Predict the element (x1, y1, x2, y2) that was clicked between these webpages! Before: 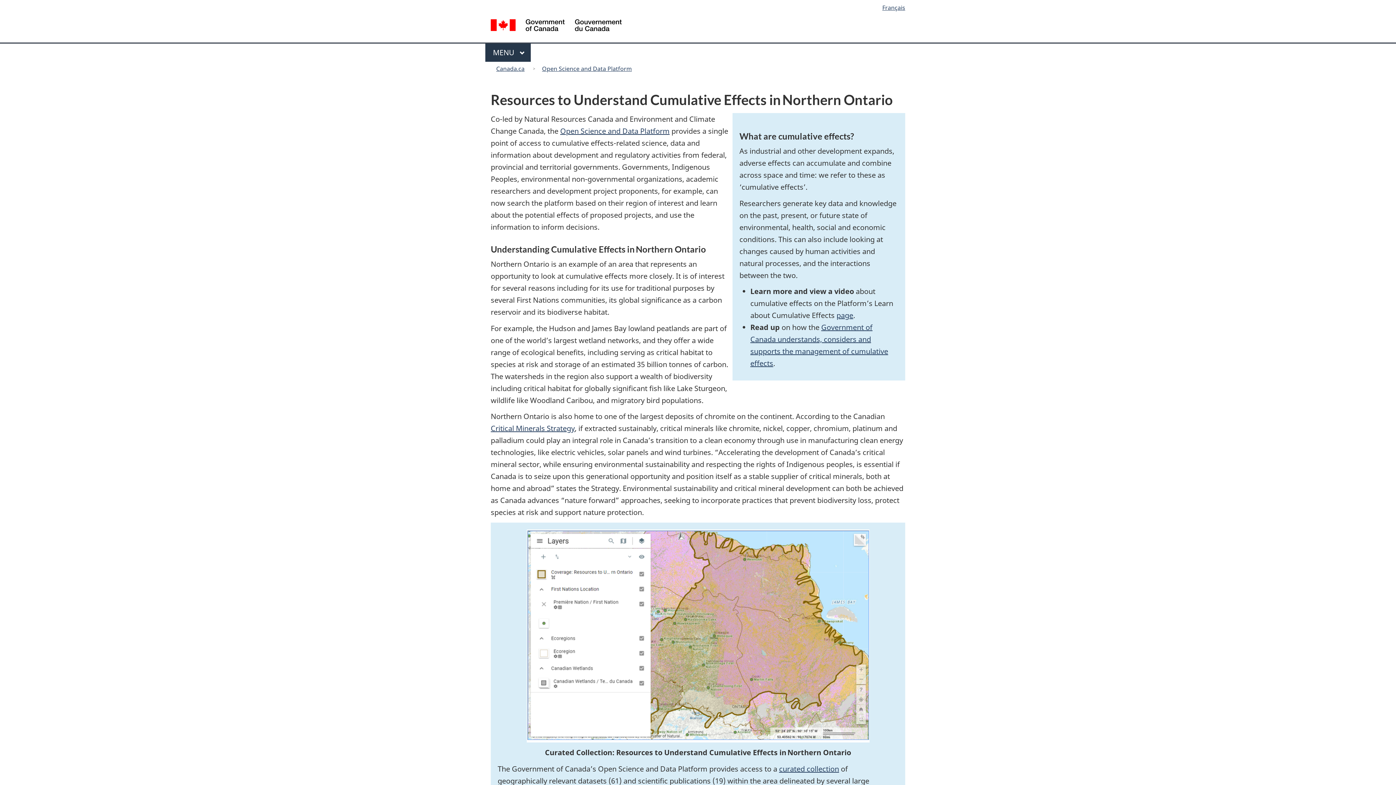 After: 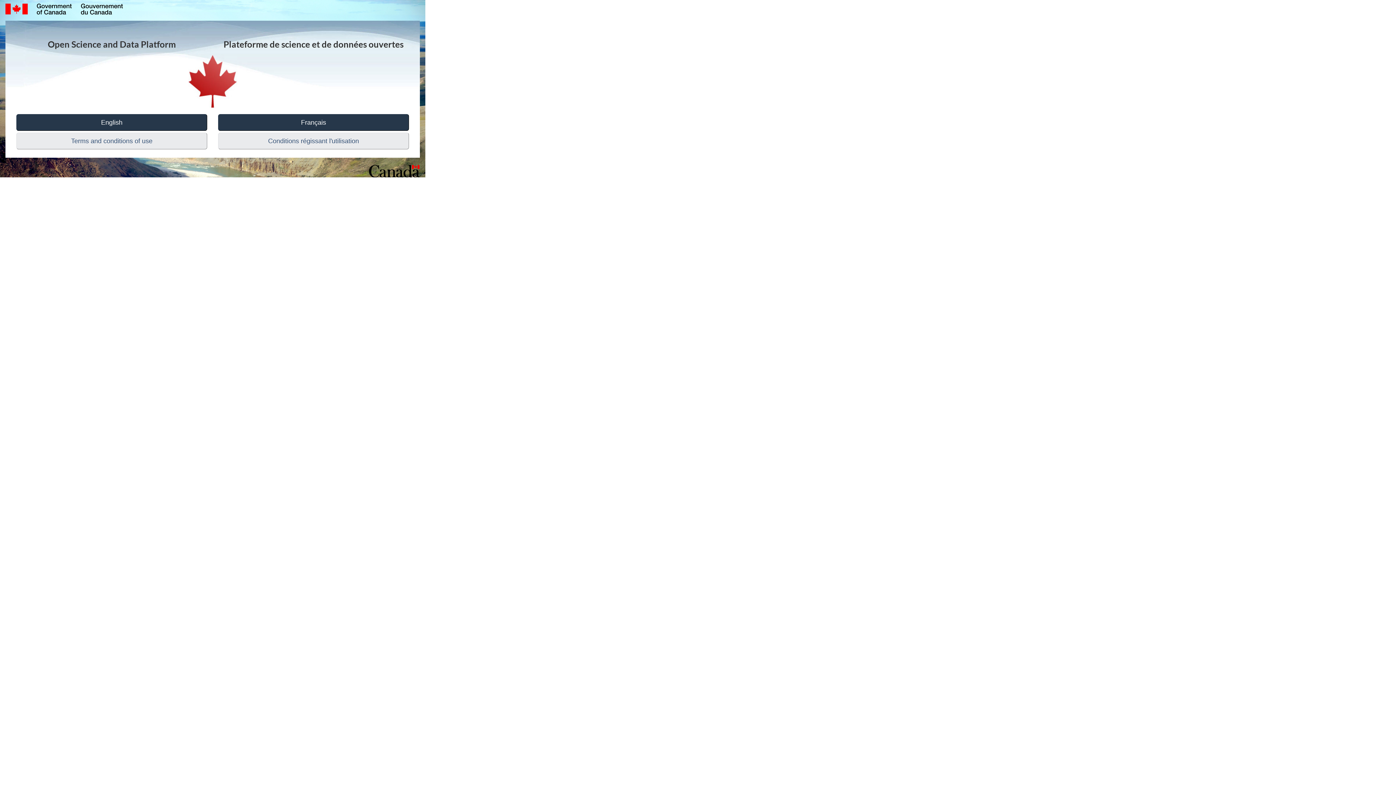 Action: bbox: (560, 126, 669, 135) label: Open Science and Data Platform